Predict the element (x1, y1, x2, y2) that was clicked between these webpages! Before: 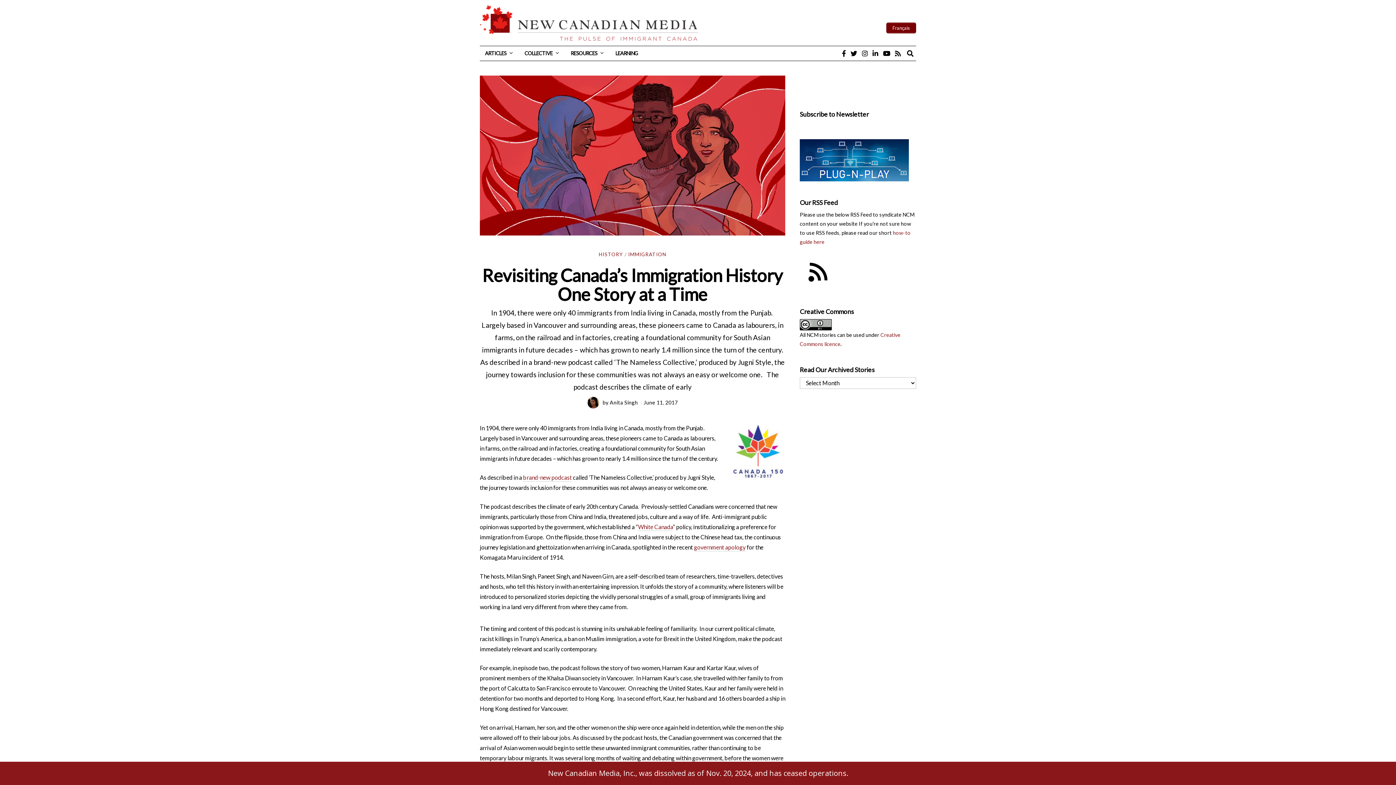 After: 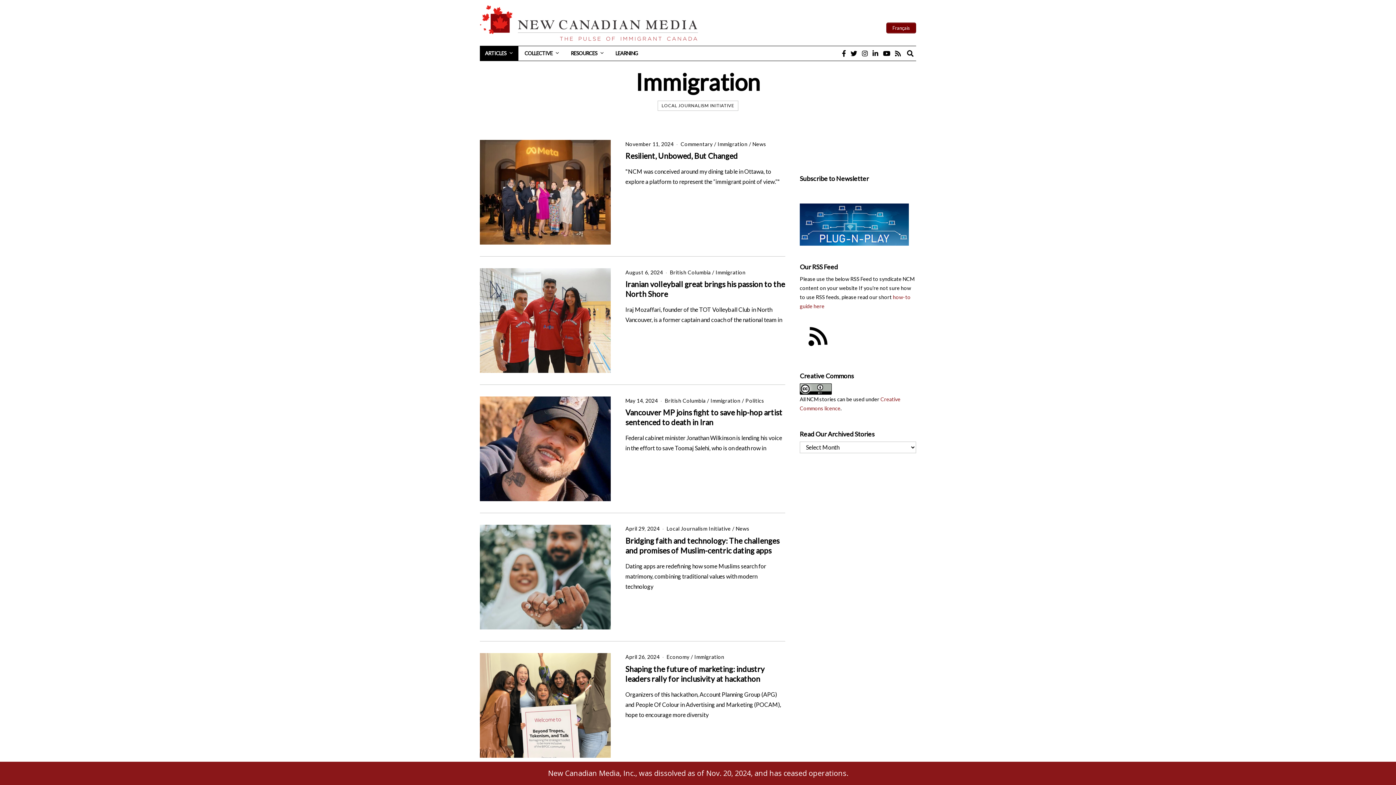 Action: label: IMMIGRATION bbox: (628, 251, 666, 258)